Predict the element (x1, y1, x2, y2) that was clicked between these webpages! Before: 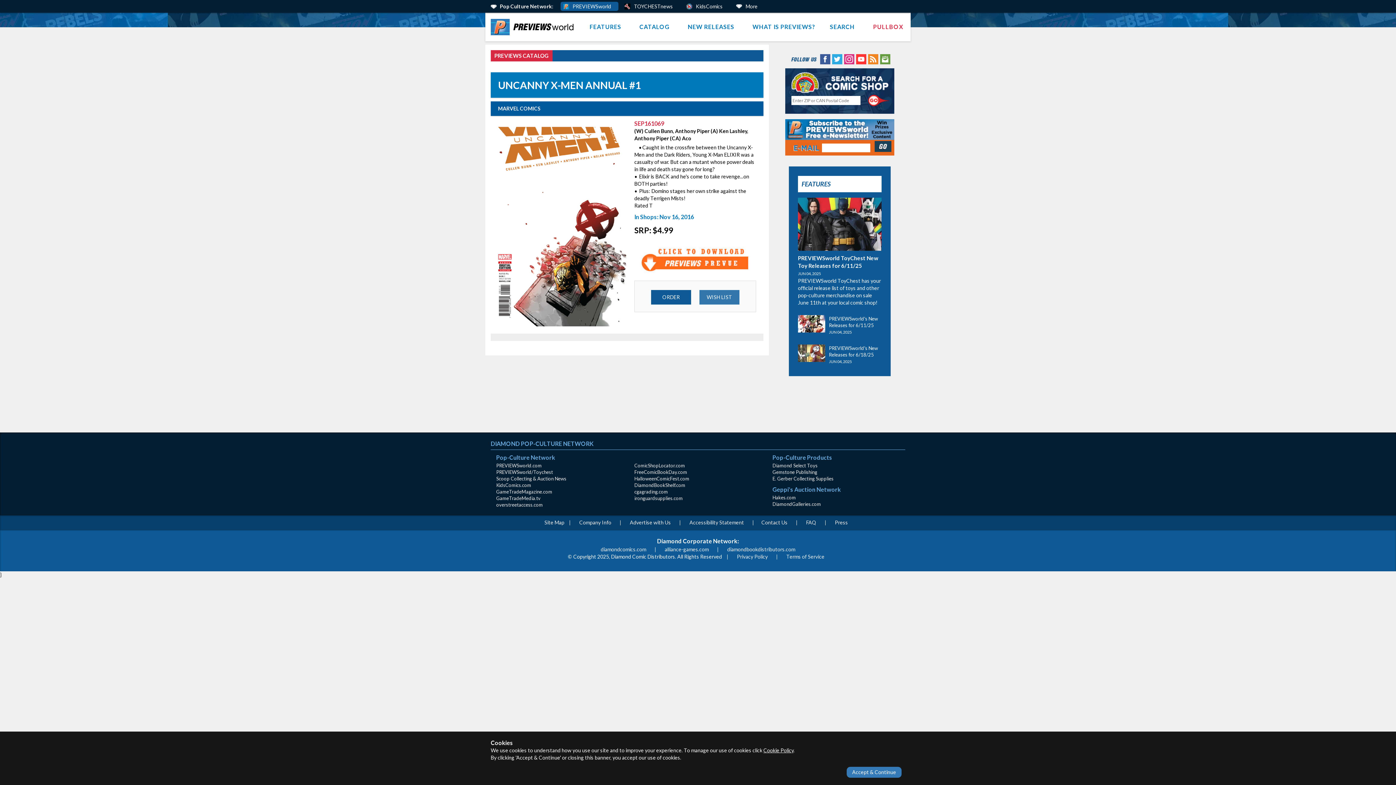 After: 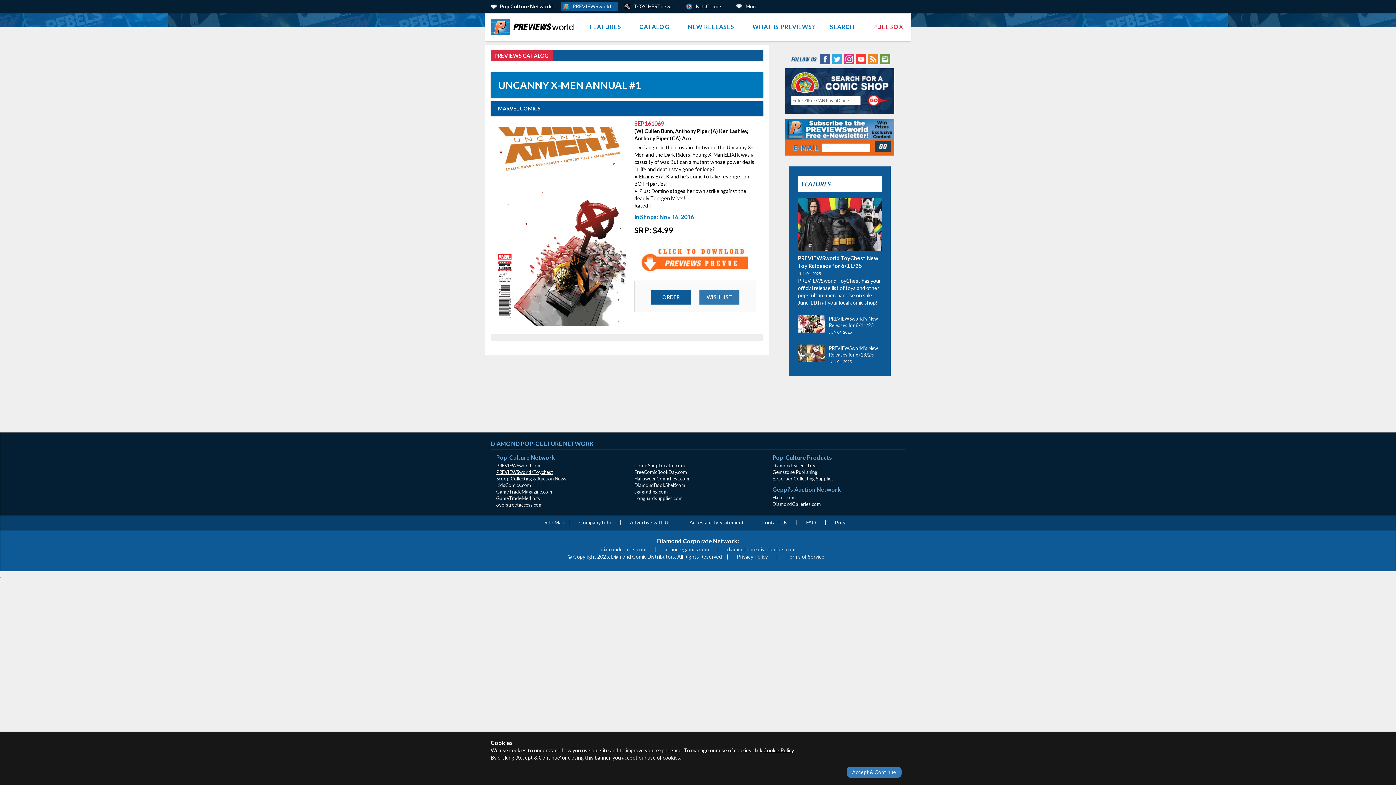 Action: label: PREVIEWSworld/Toychest (opens in new window) bbox: (496, 469, 553, 475)